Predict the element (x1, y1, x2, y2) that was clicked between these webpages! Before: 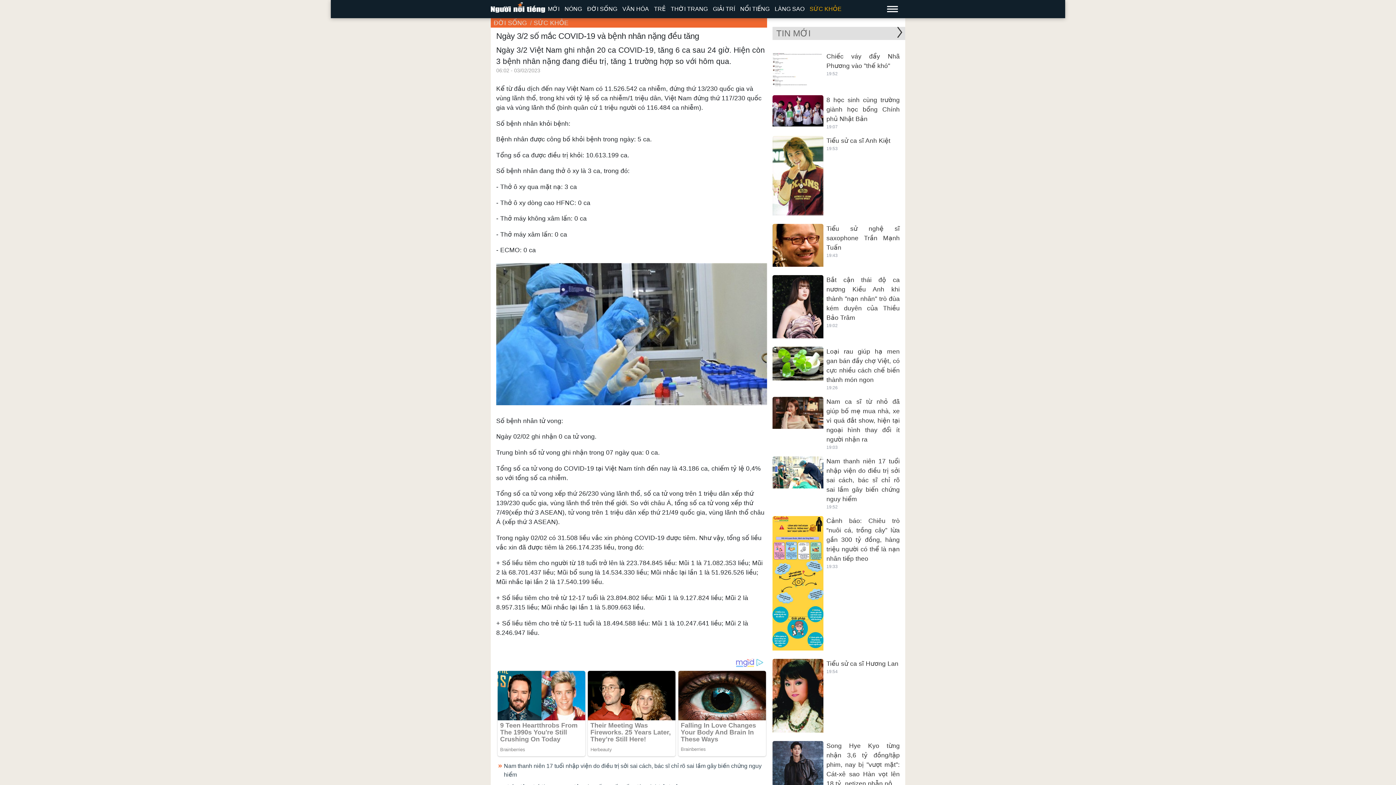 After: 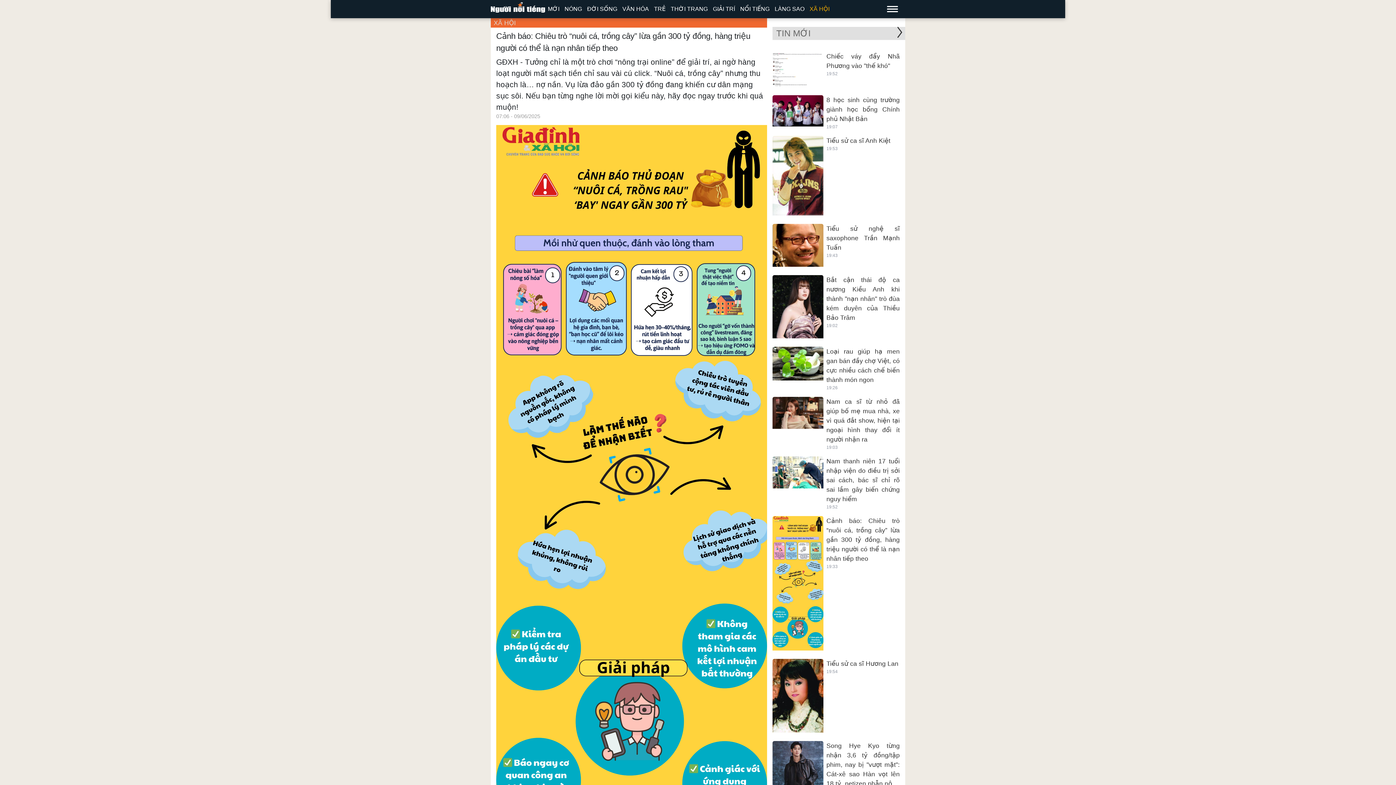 Action: label: Cảnh báo: Chiêu trò “nuôi cá, trồng cây” lừa gần 300 tỷ đồng, hàng triệu người có thể là nạn nhân tiếp theo
19:33 bbox: (772, 516, 899, 653)